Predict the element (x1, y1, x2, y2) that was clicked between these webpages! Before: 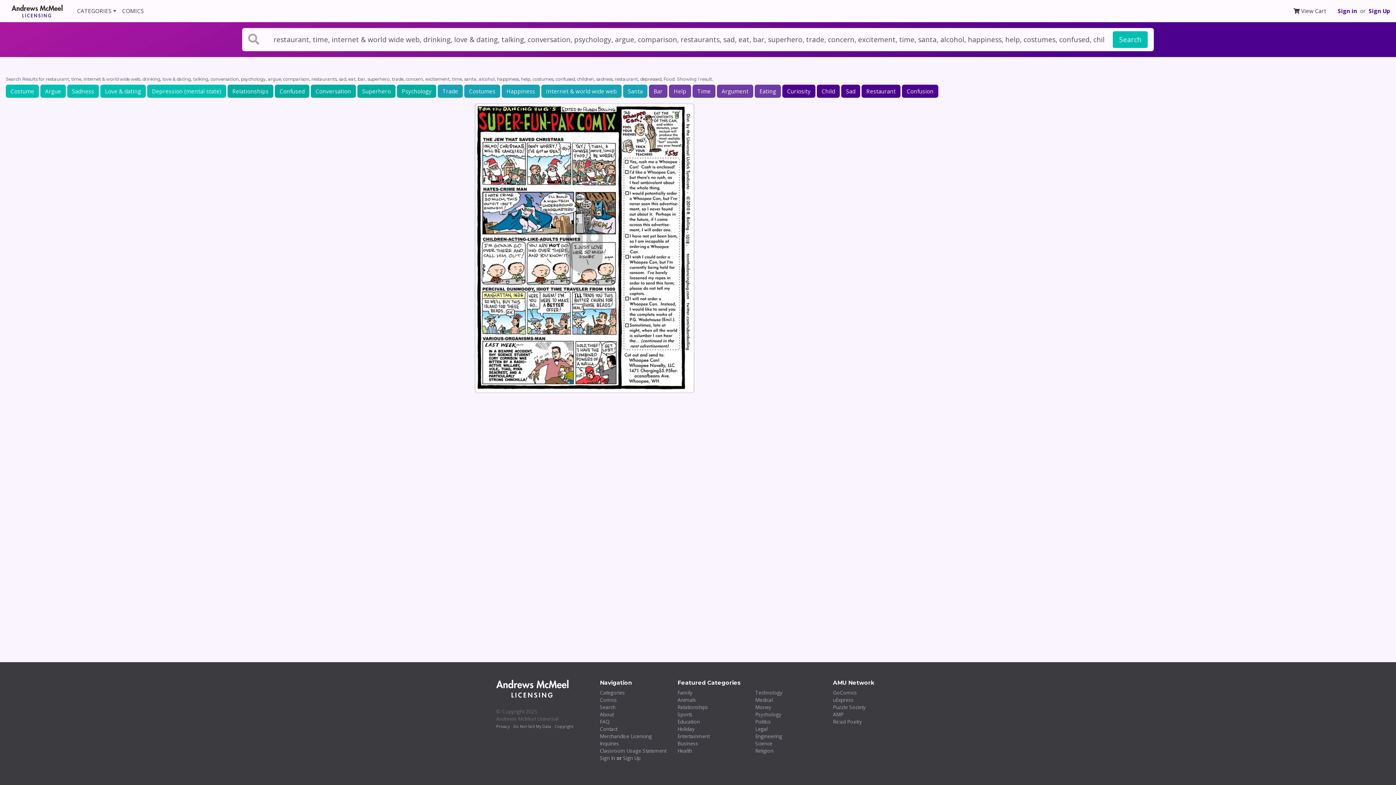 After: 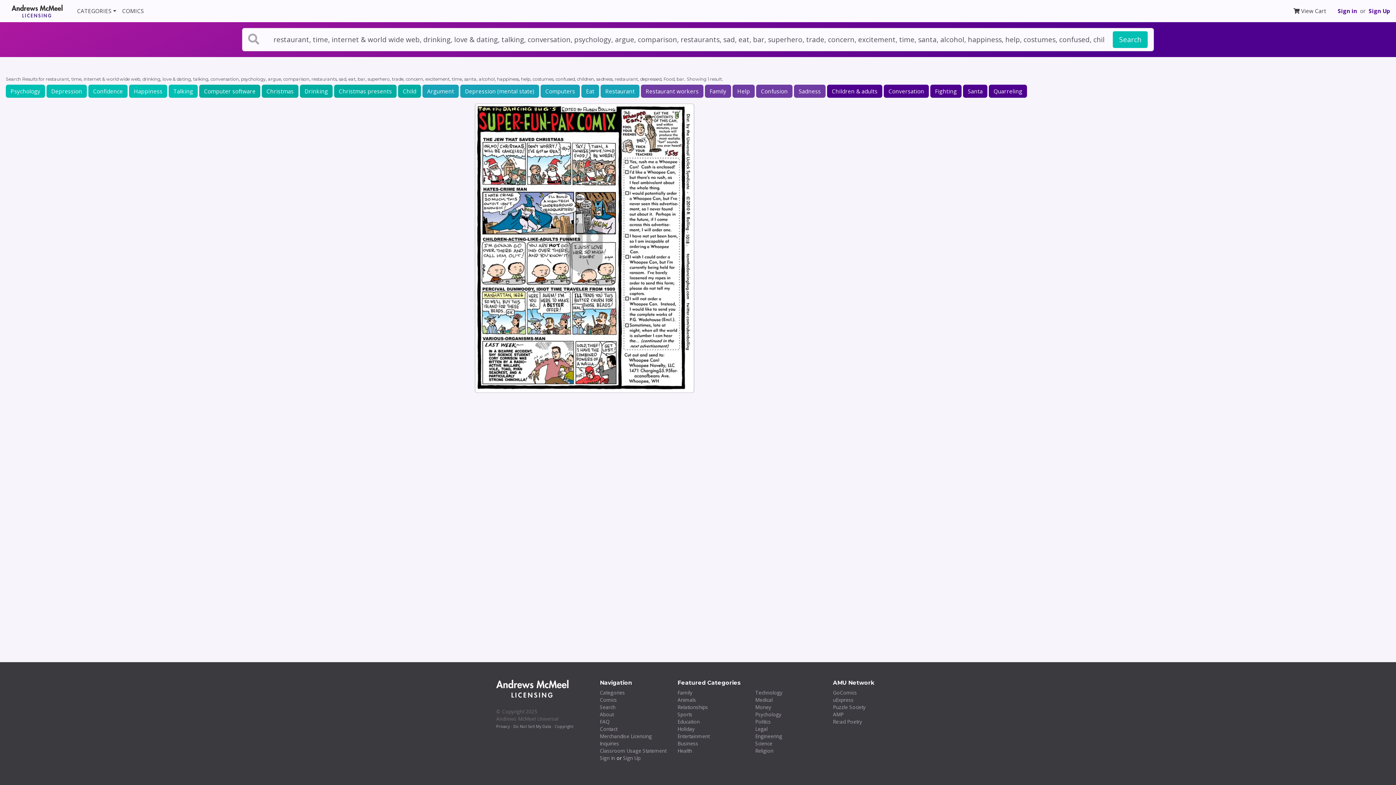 Action: label: Bar bbox: (649, 84, 667, 97)